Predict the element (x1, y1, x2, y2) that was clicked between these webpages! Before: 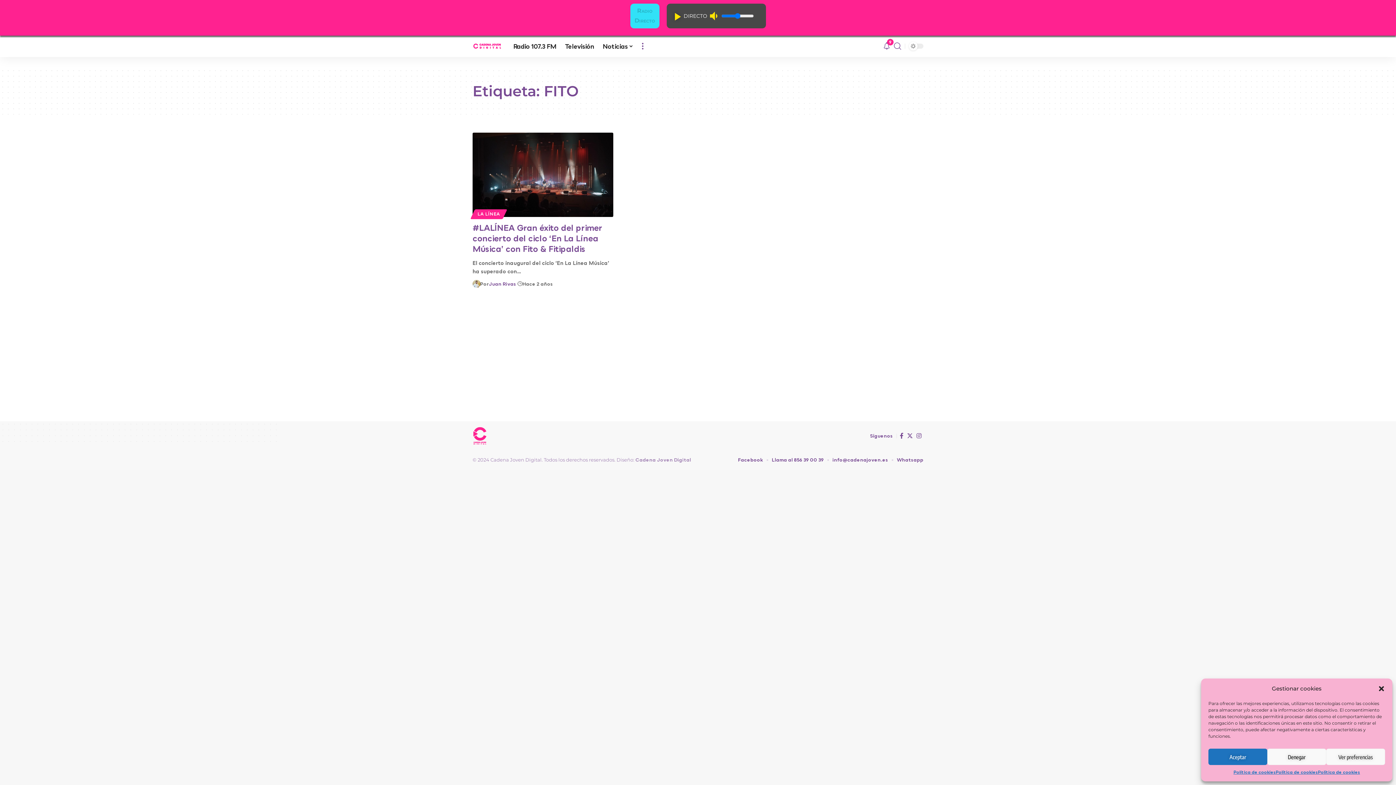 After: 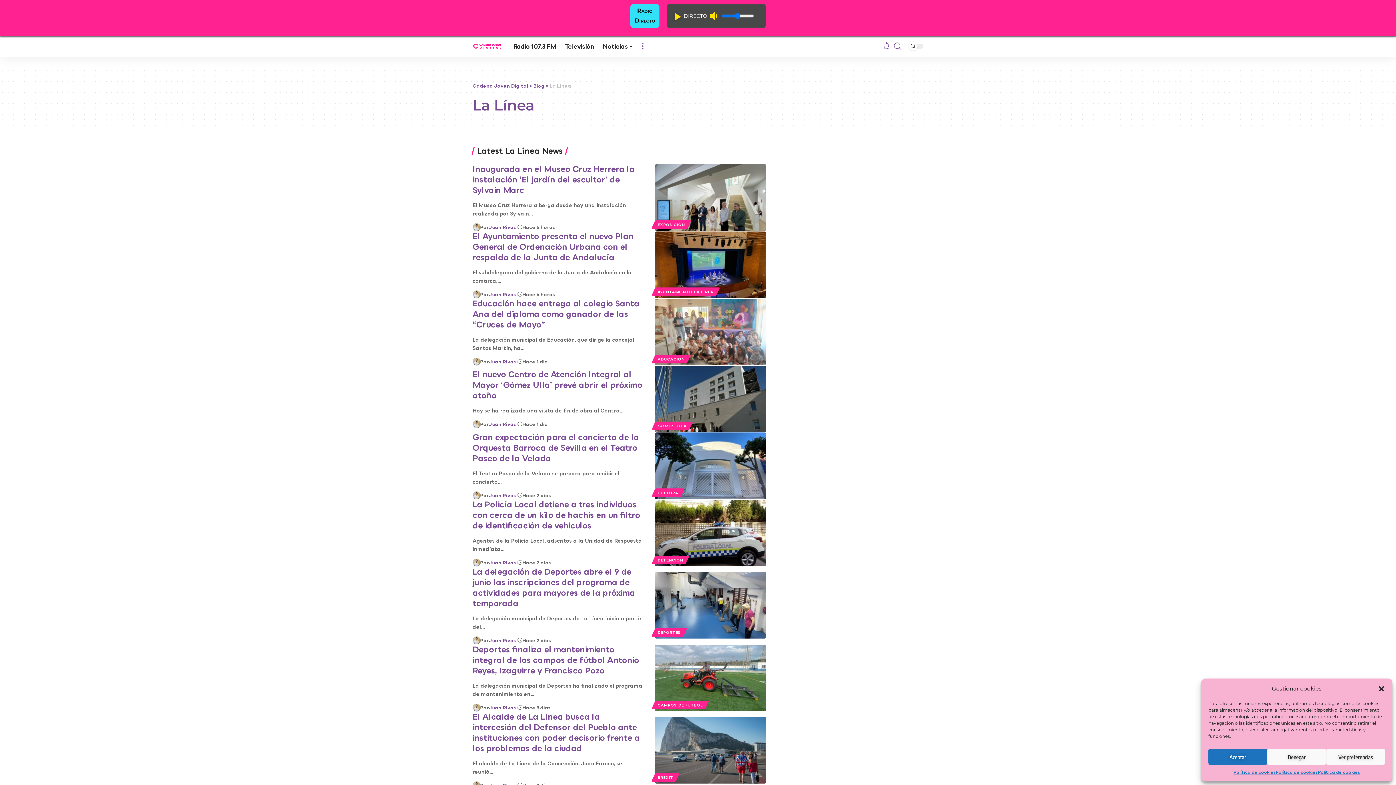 Action: label: LA LÍNEA bbox: (472, 209, 505, 219)